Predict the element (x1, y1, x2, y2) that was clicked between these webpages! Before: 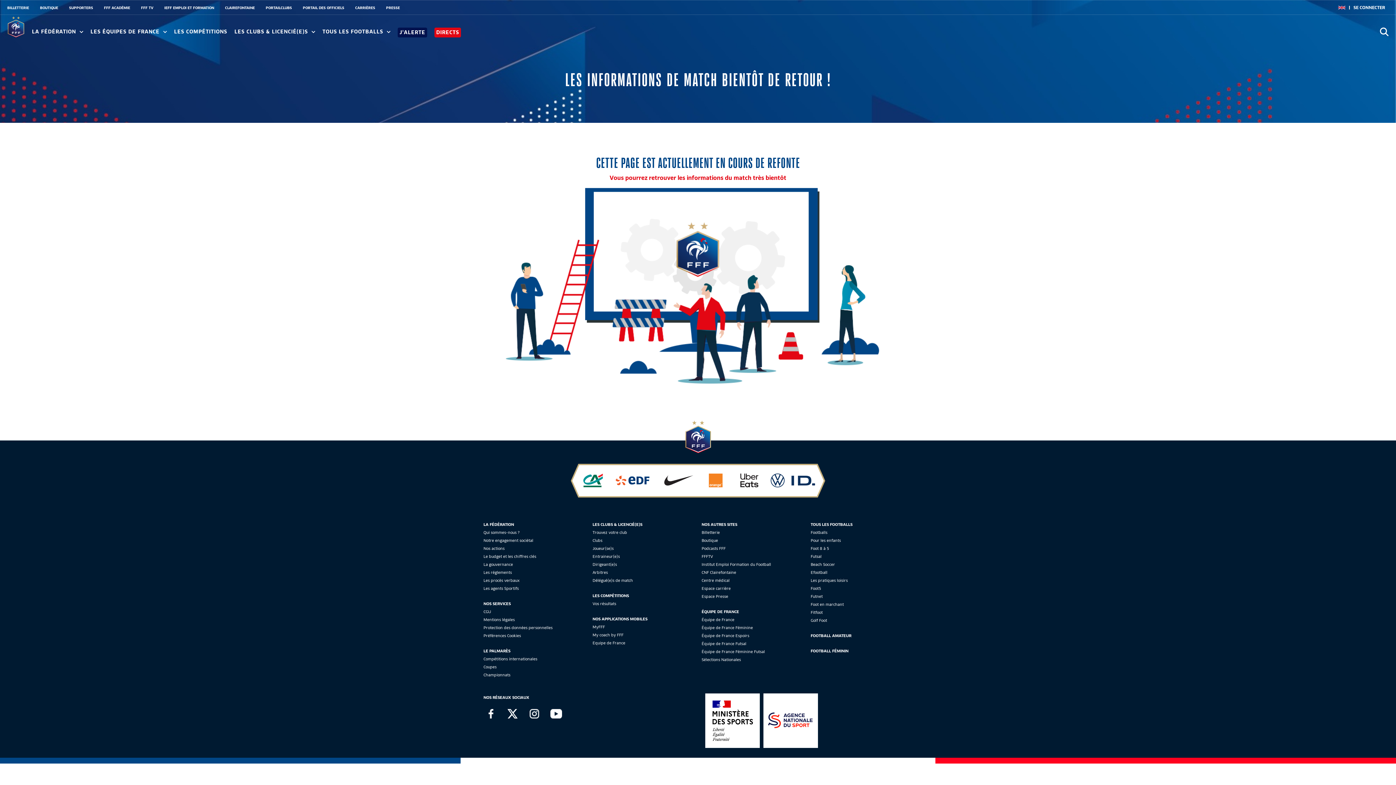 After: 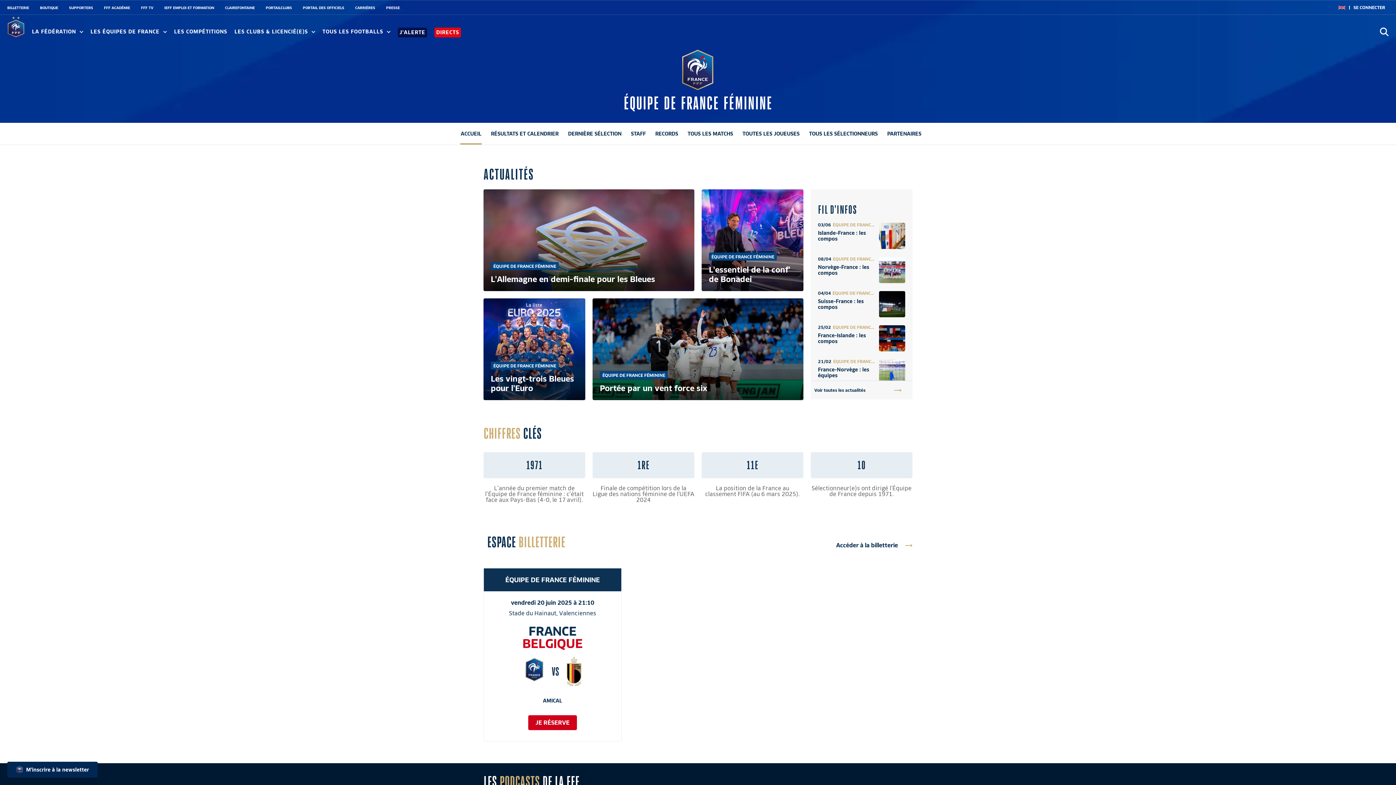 Action: bbox: (701, 657, 741, 662) label: Sélections Nationales